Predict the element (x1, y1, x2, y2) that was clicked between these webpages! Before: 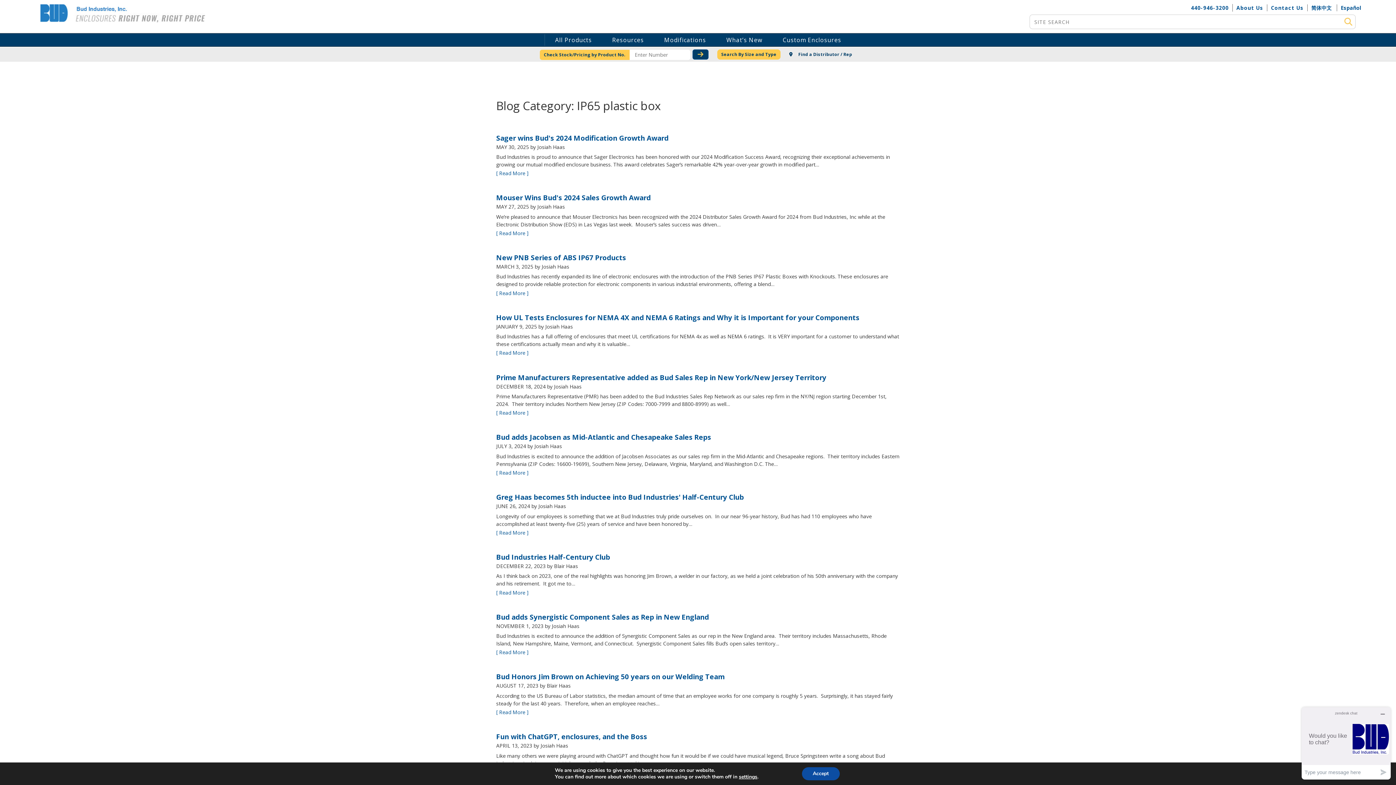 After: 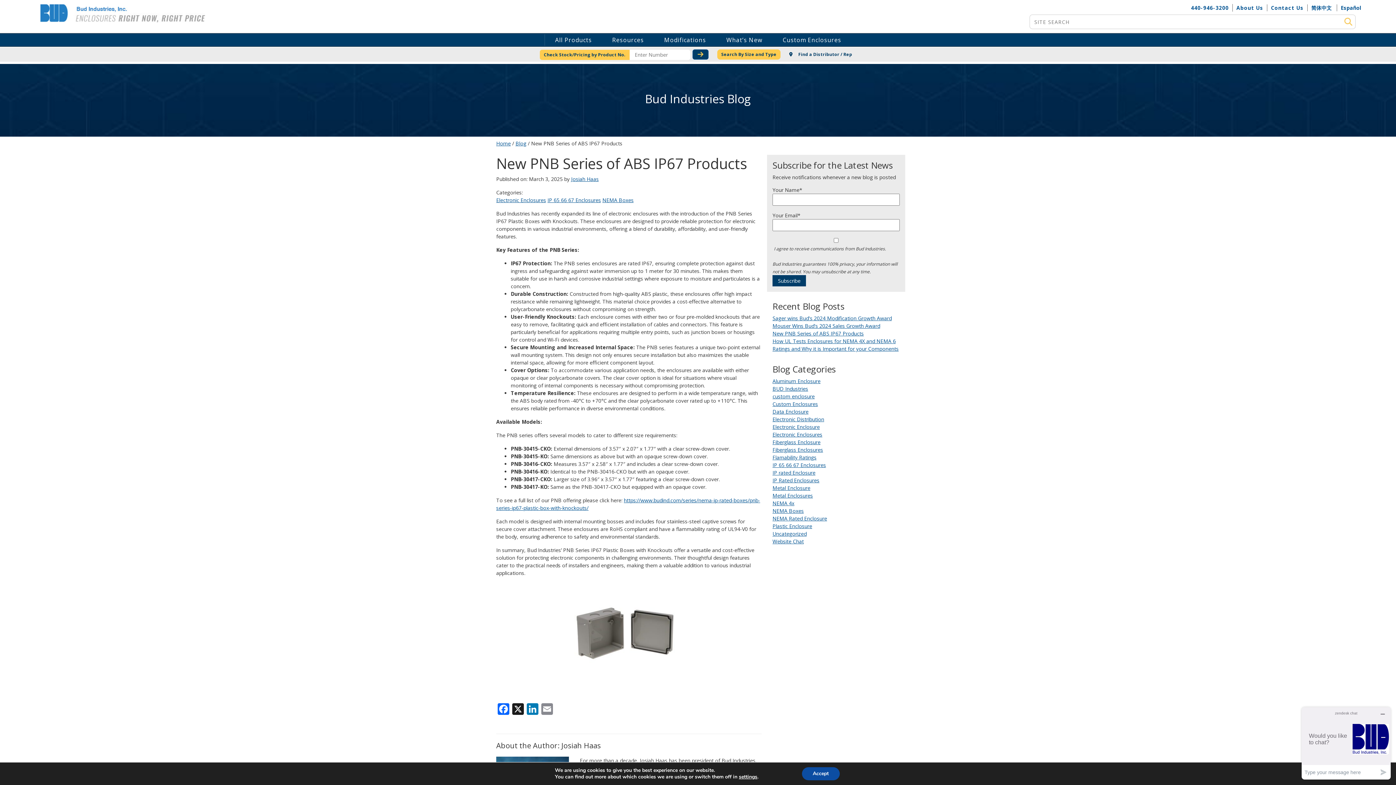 Action: bbox: (496, 252, 626, 262) label: New PNB Series of ABS IP67 Products